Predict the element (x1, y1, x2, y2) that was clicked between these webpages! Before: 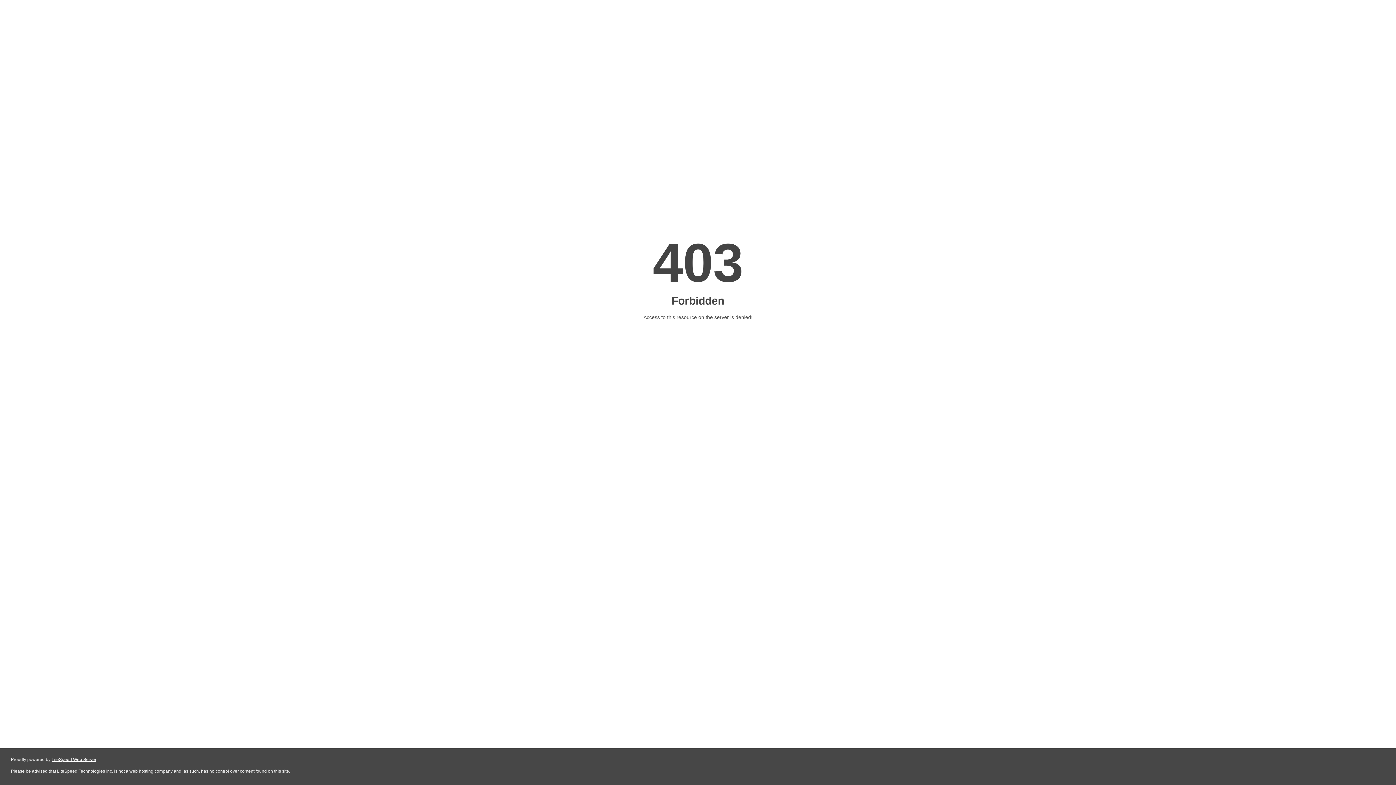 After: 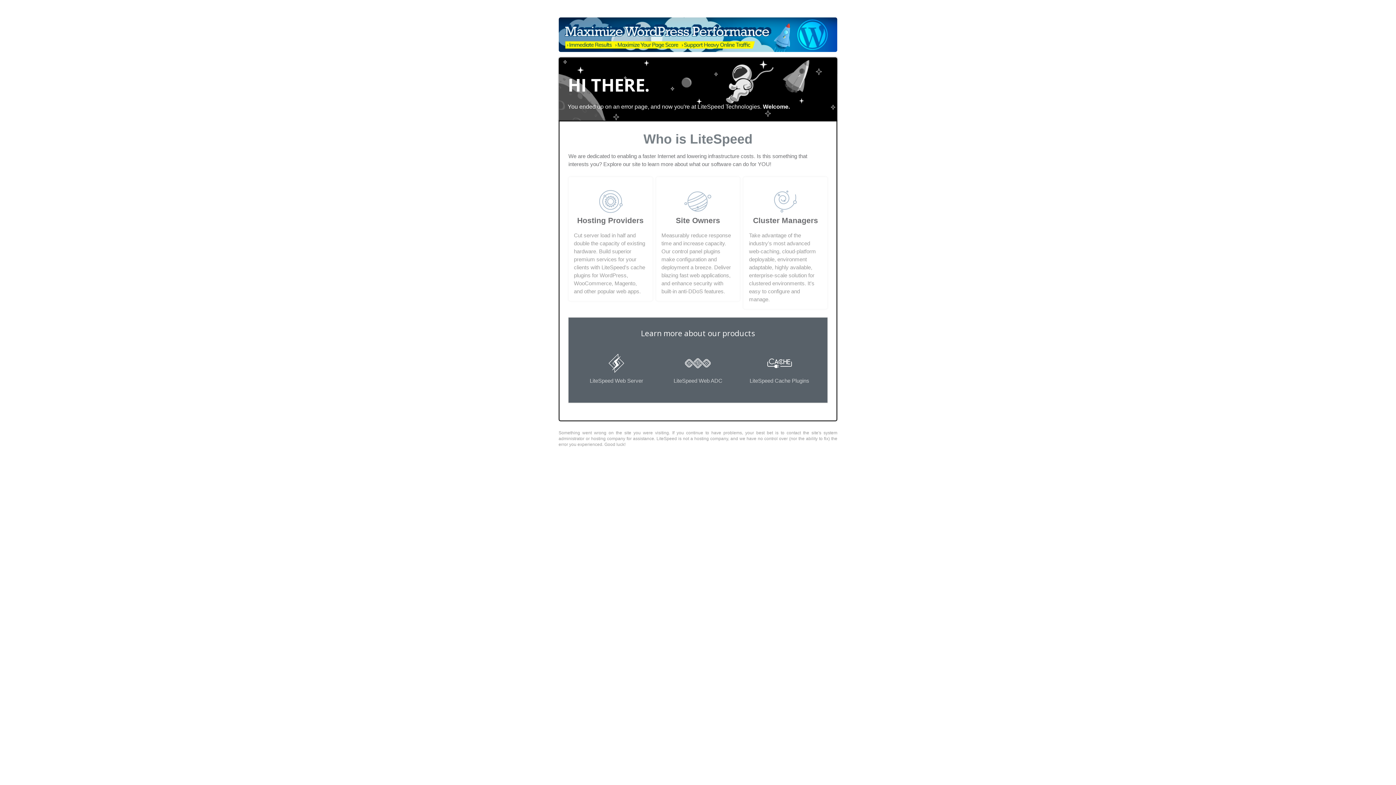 Action: bbox: (51, 757, 96, 762) label: LiteSpeed Web Server